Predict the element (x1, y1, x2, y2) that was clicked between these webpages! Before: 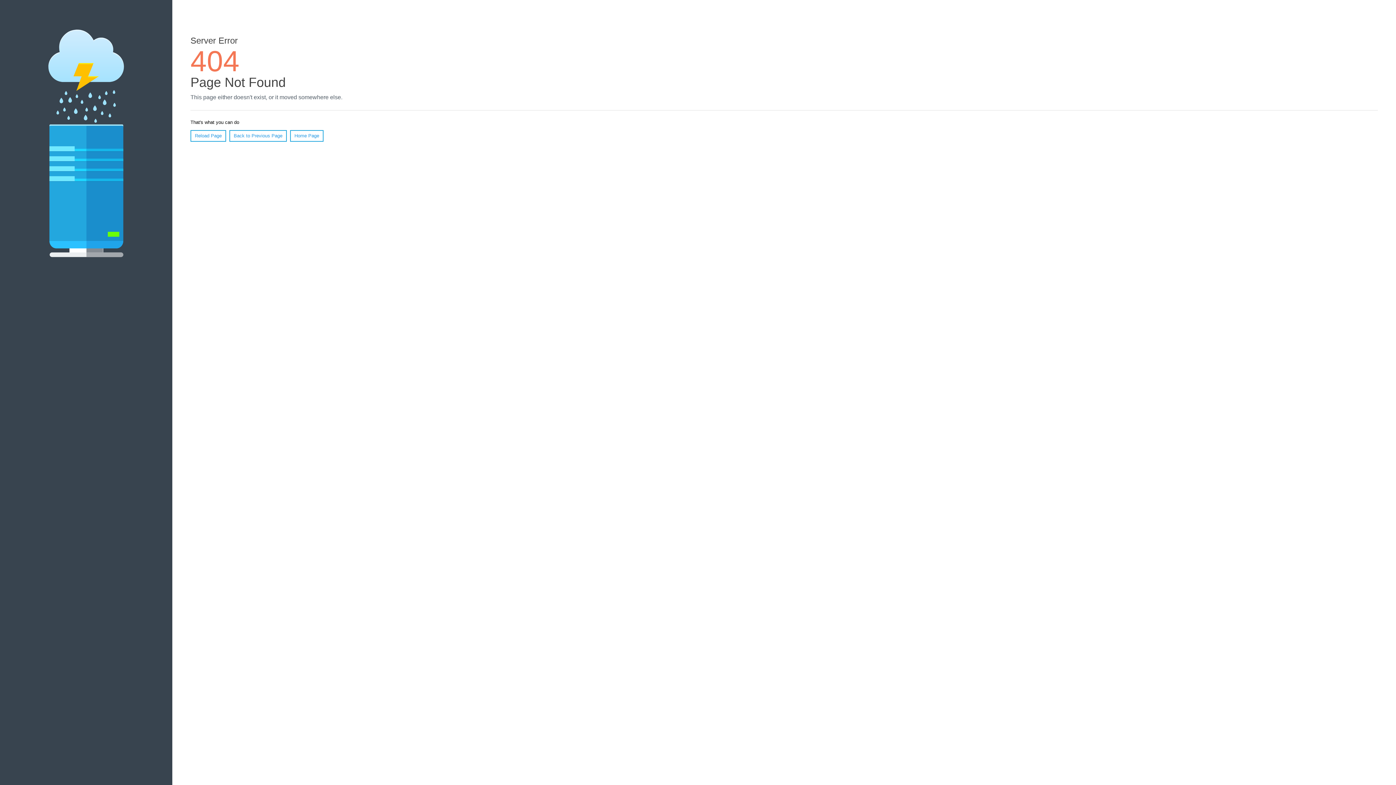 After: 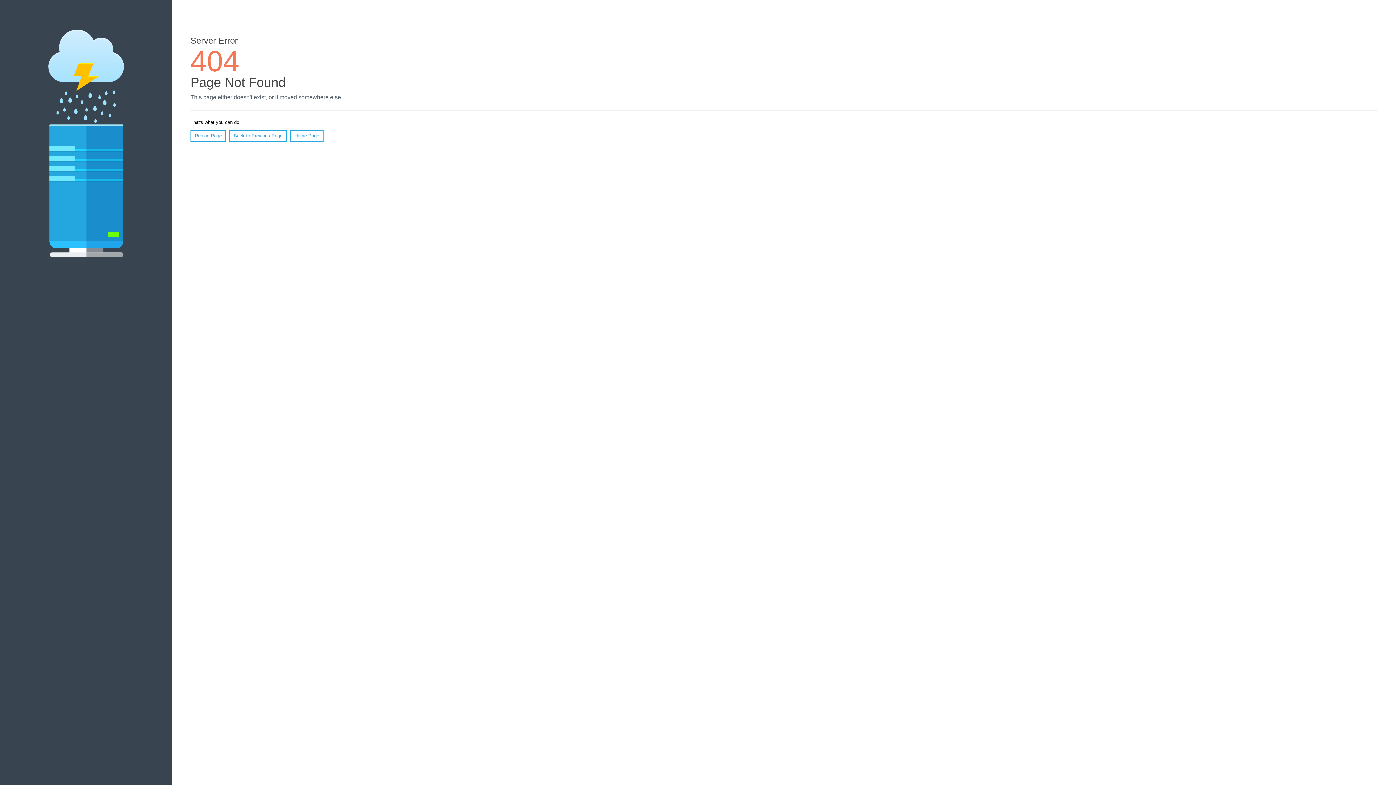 Action: bbox: (190, 130, 226, 141) label: Reload Page